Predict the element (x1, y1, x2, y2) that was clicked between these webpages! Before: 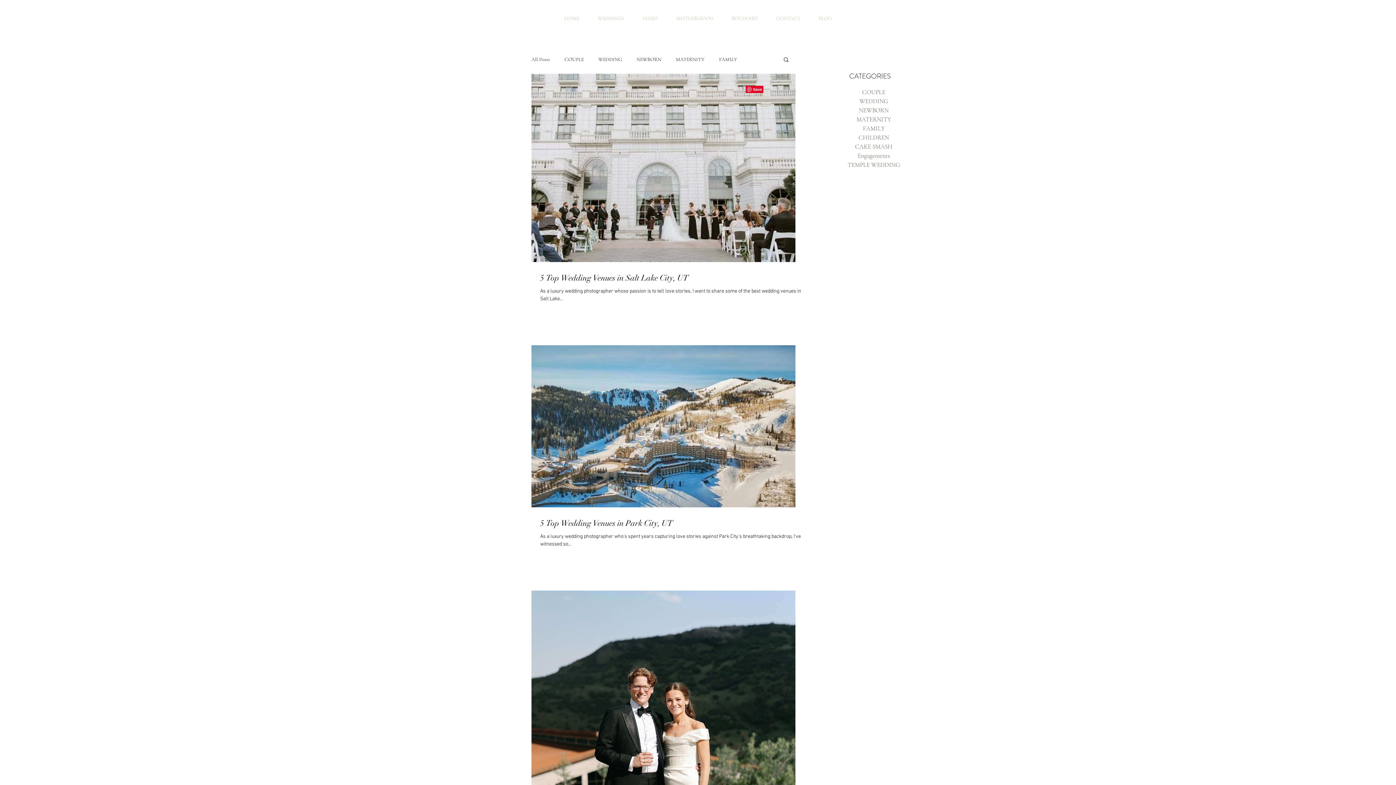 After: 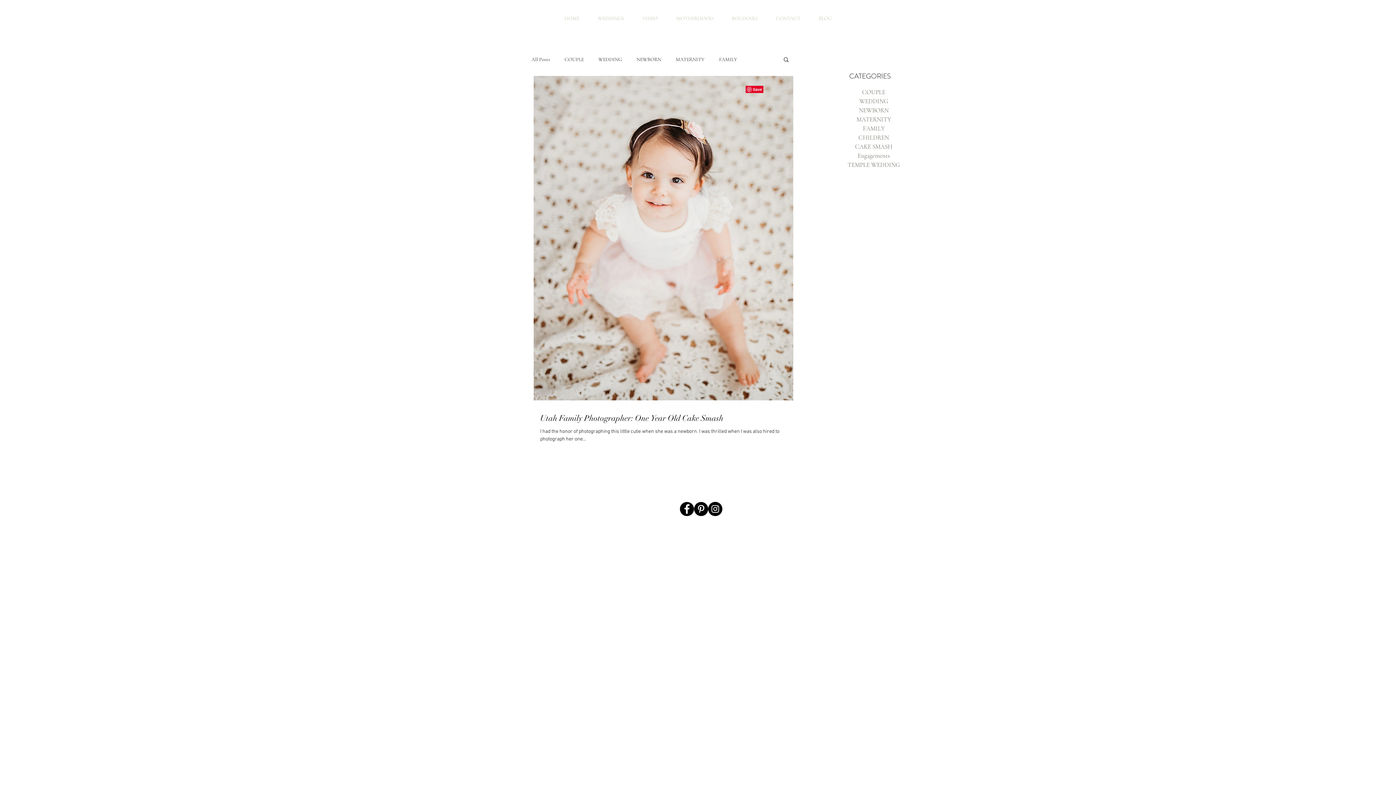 Action: bbox: (846, 142, 901, 151) label: CAKE SMASH